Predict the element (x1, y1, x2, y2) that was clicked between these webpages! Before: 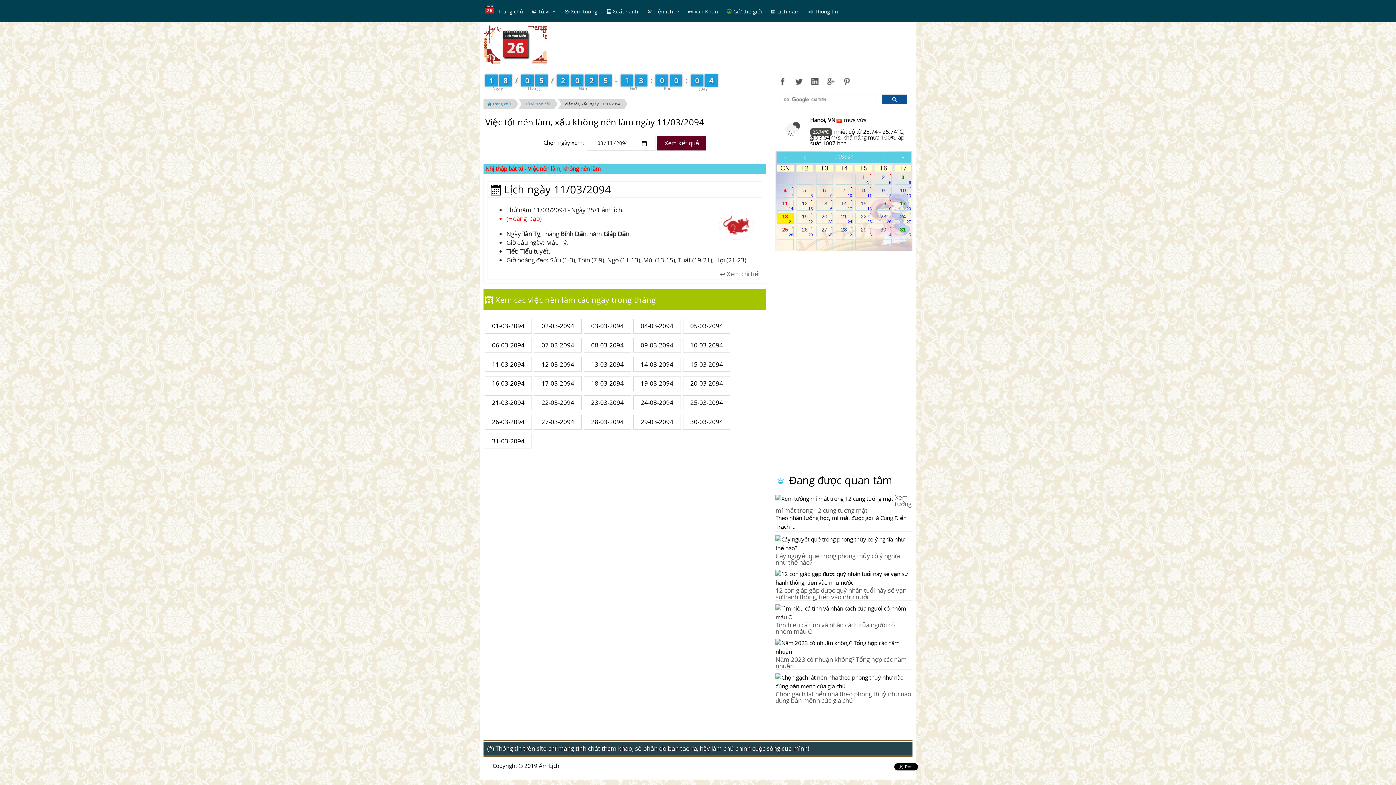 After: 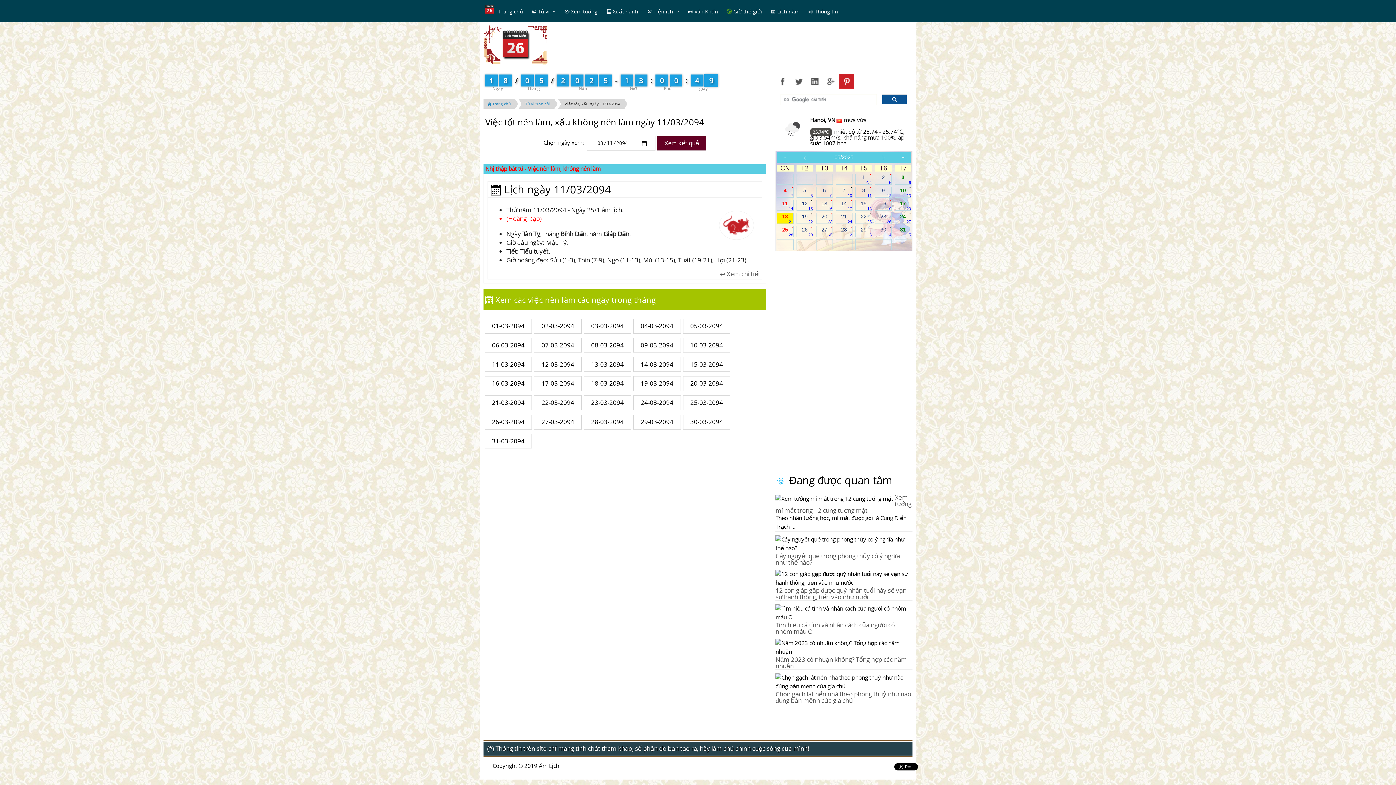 Action: bbox: (839, 74, 854, 88)